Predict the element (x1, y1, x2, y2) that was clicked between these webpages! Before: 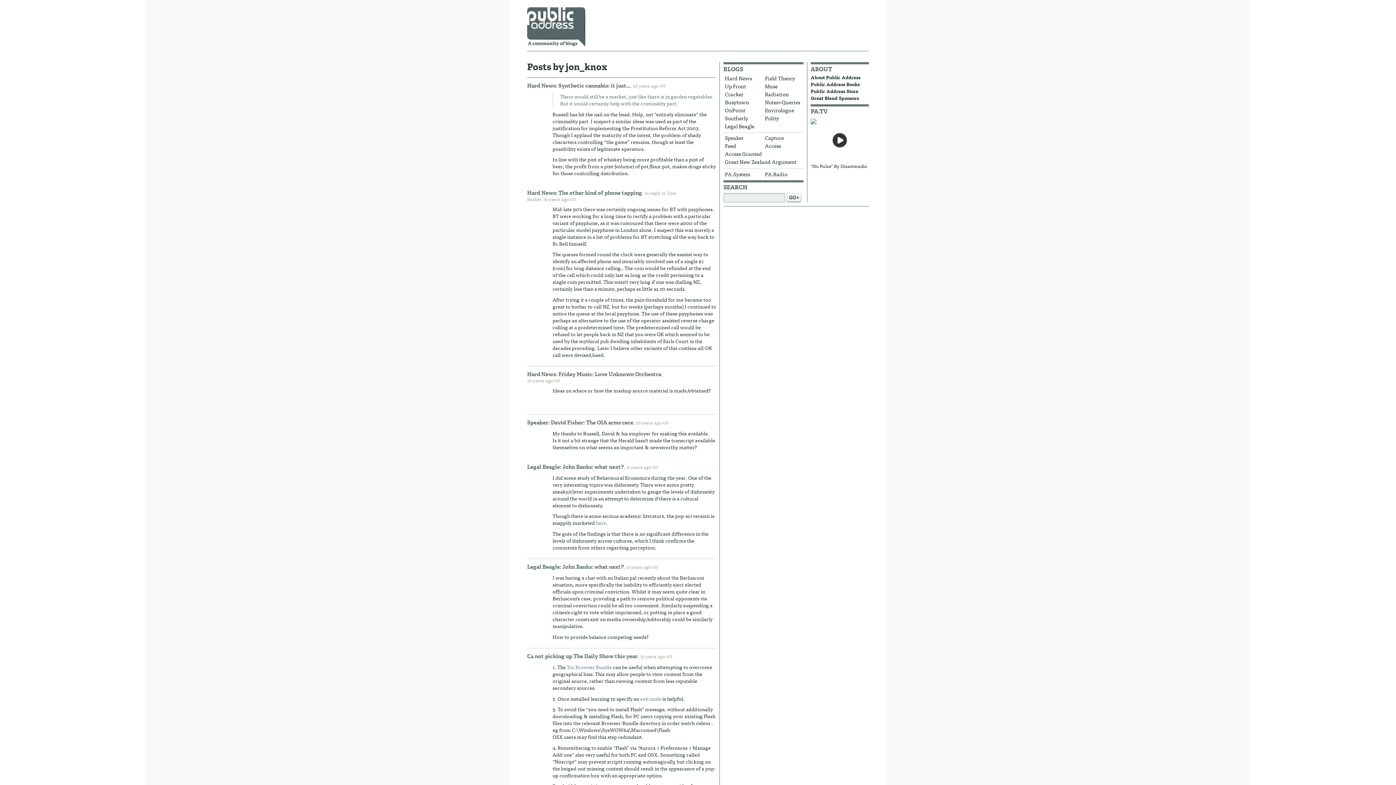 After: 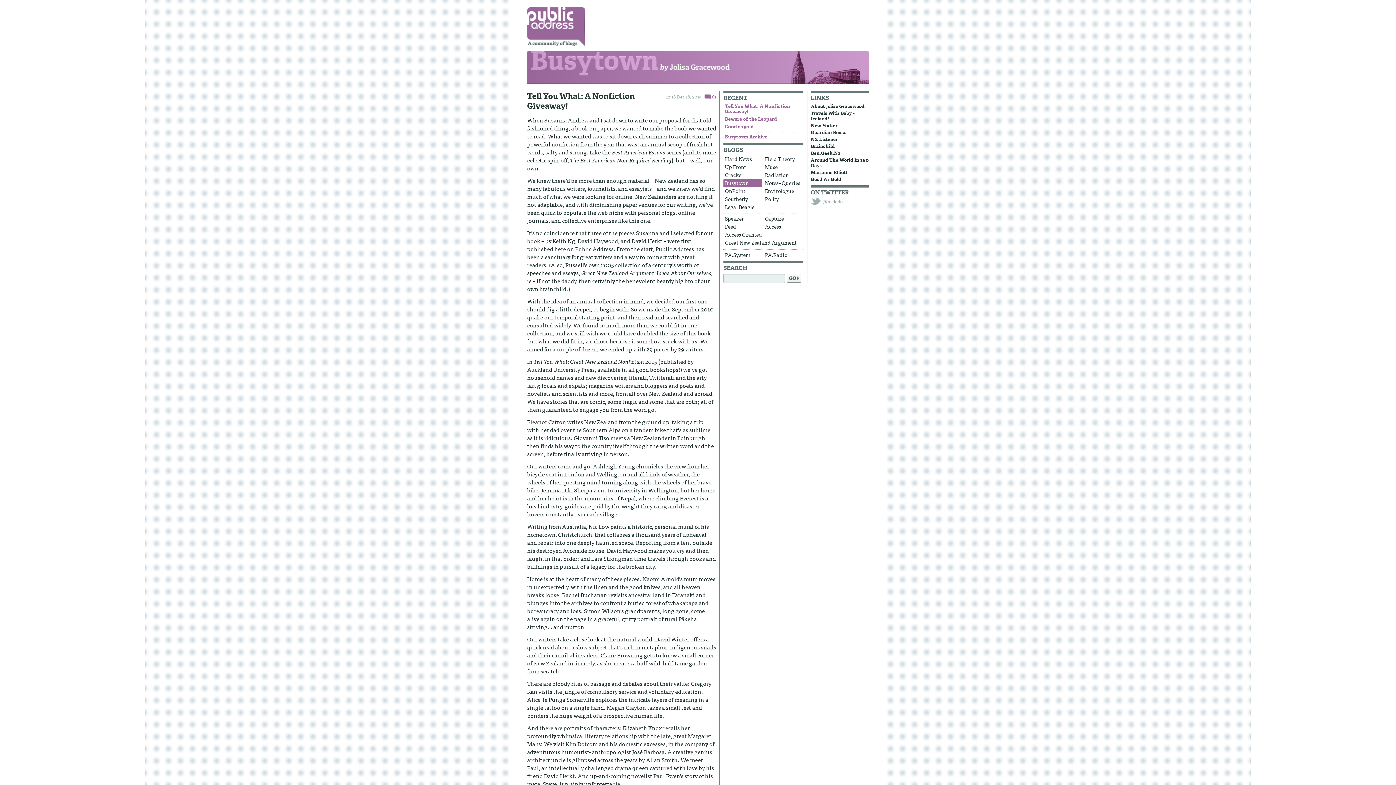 Action: bbox: (723, 98, 762, 106) label: Busytown